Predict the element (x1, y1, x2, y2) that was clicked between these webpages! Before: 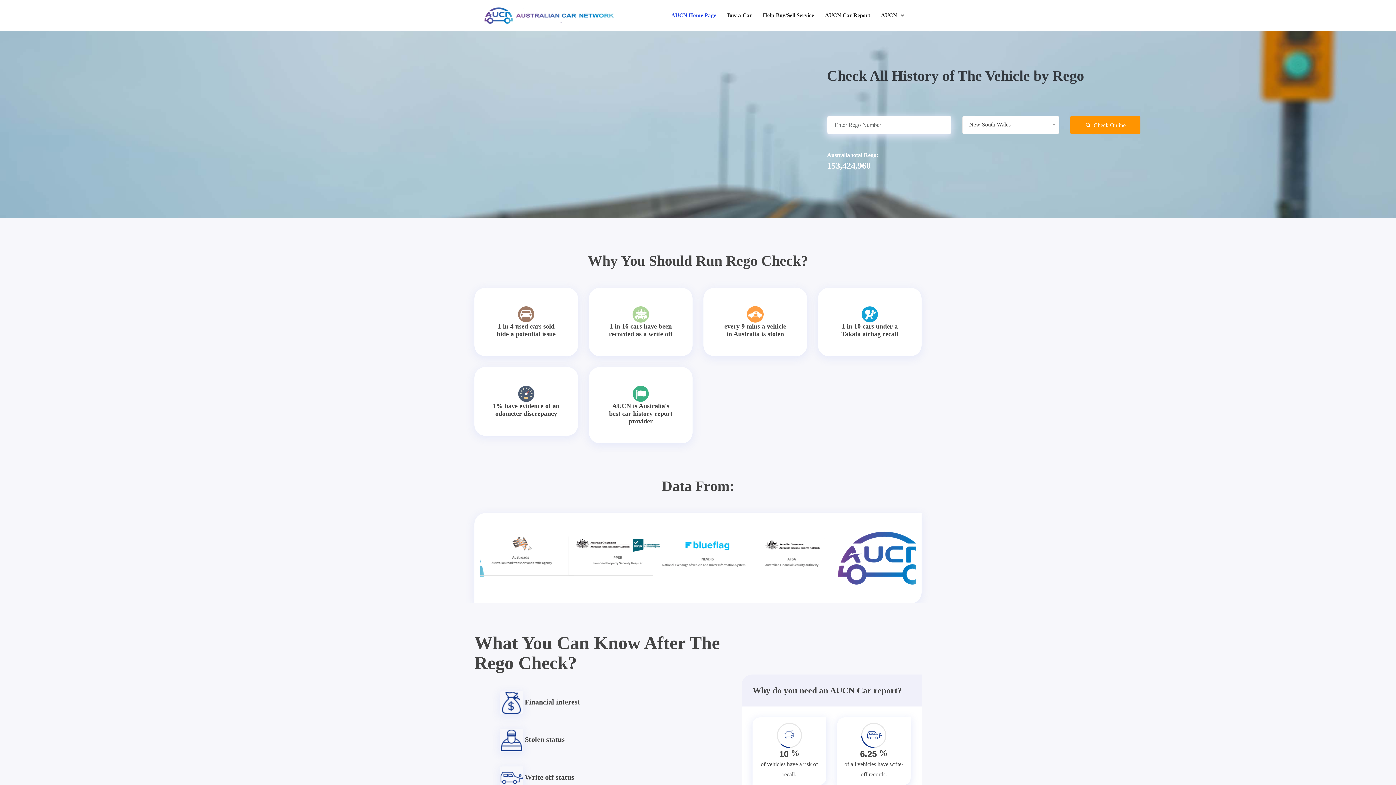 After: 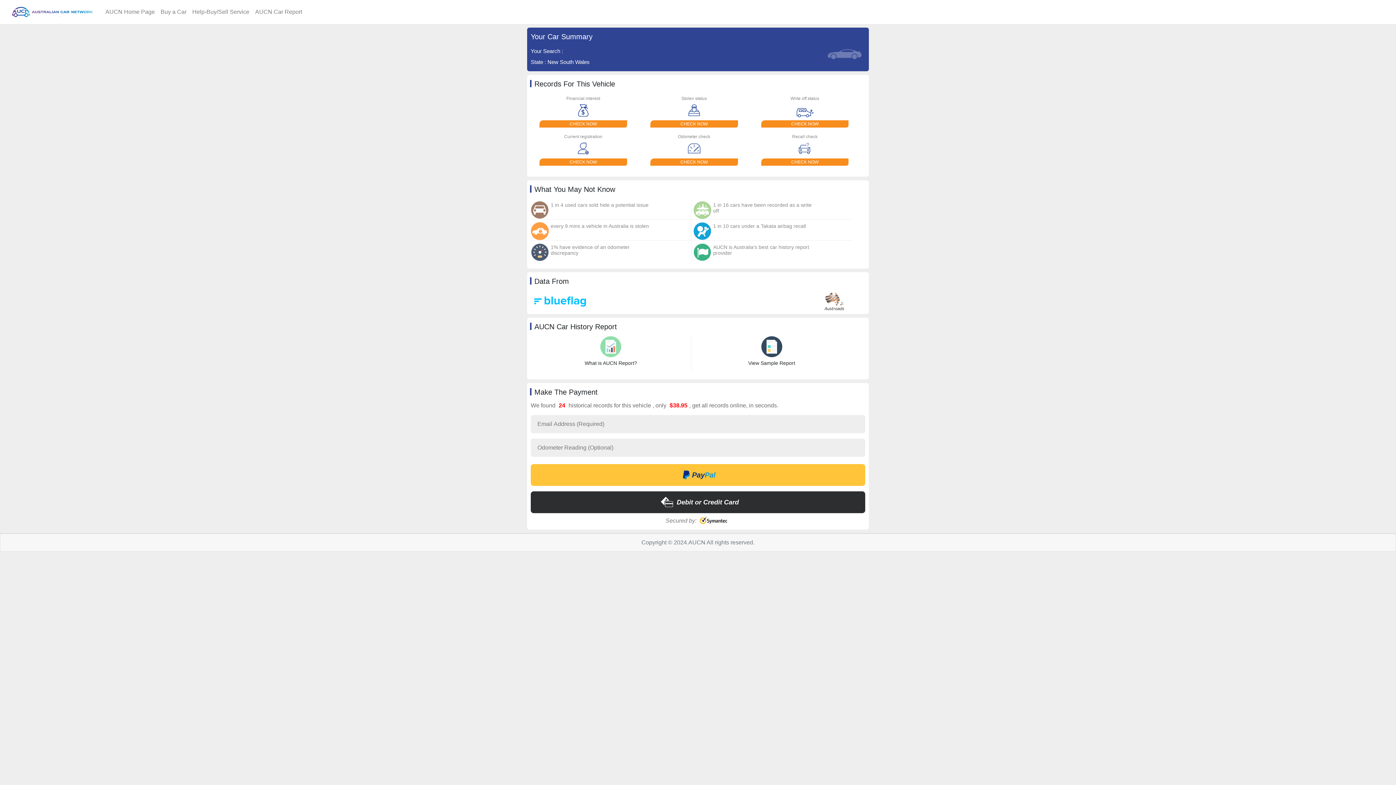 Action: label:  Check Online bbox: (1070, 116, 1140, 134)